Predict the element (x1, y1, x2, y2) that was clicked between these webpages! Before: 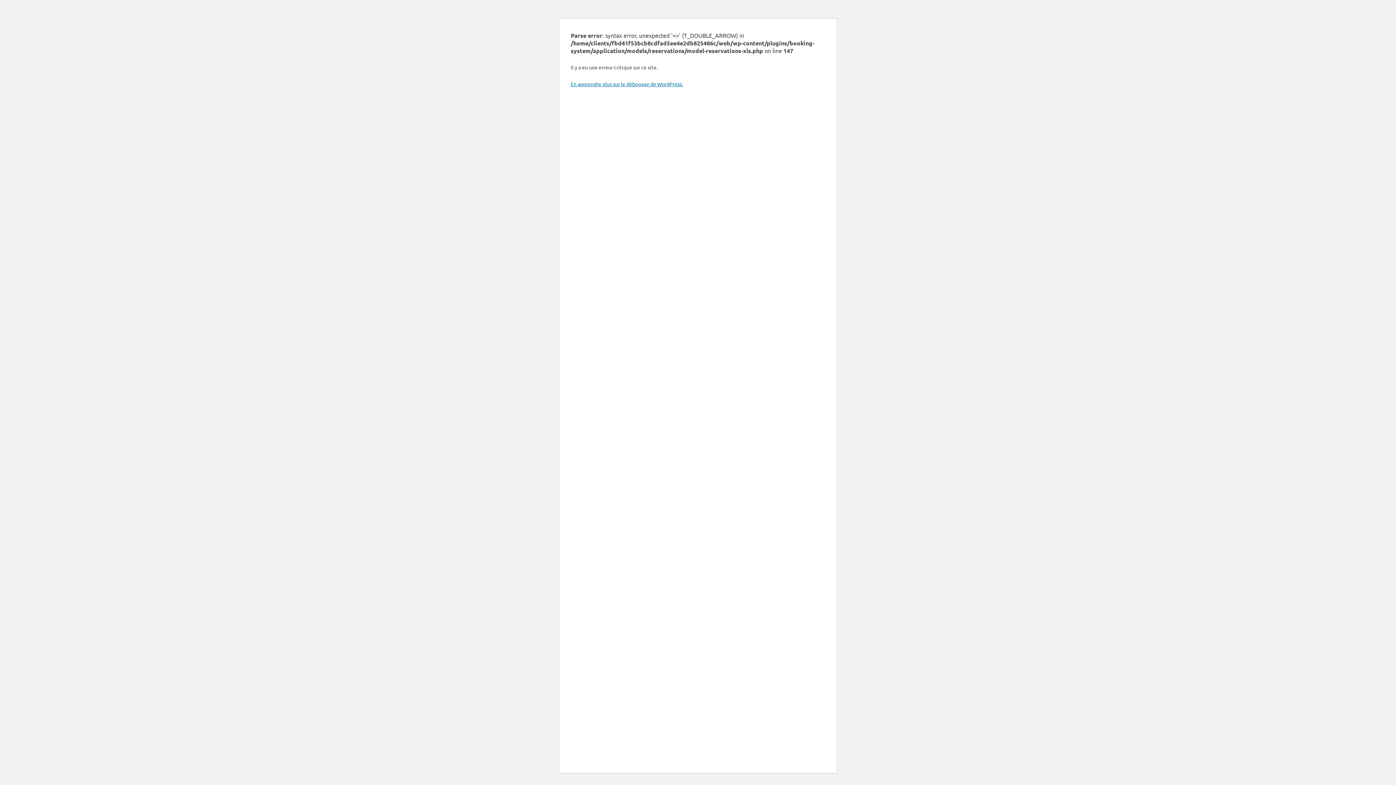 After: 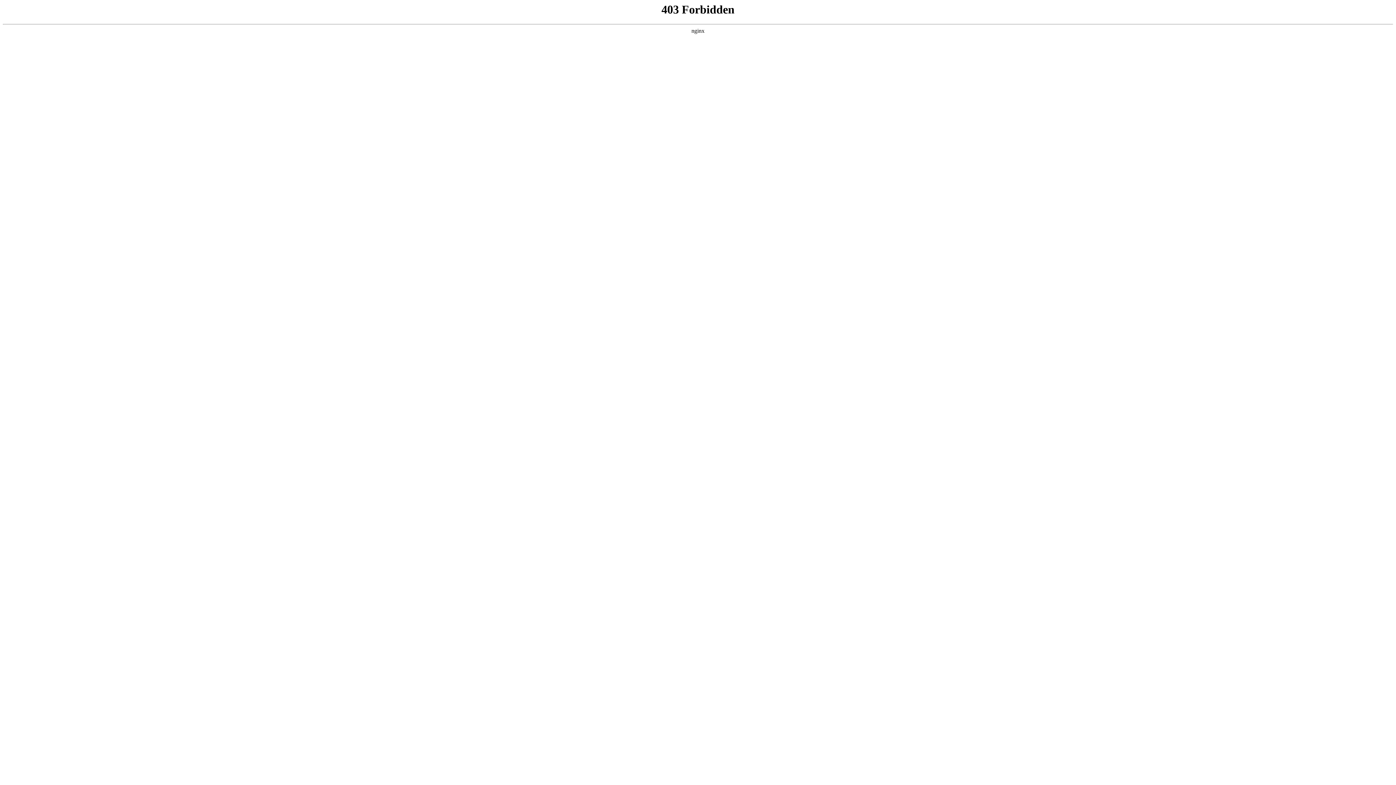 Action: bbox: (570, 80, 683, 87) label: En apprendre plus sur le débogage de WordPress.